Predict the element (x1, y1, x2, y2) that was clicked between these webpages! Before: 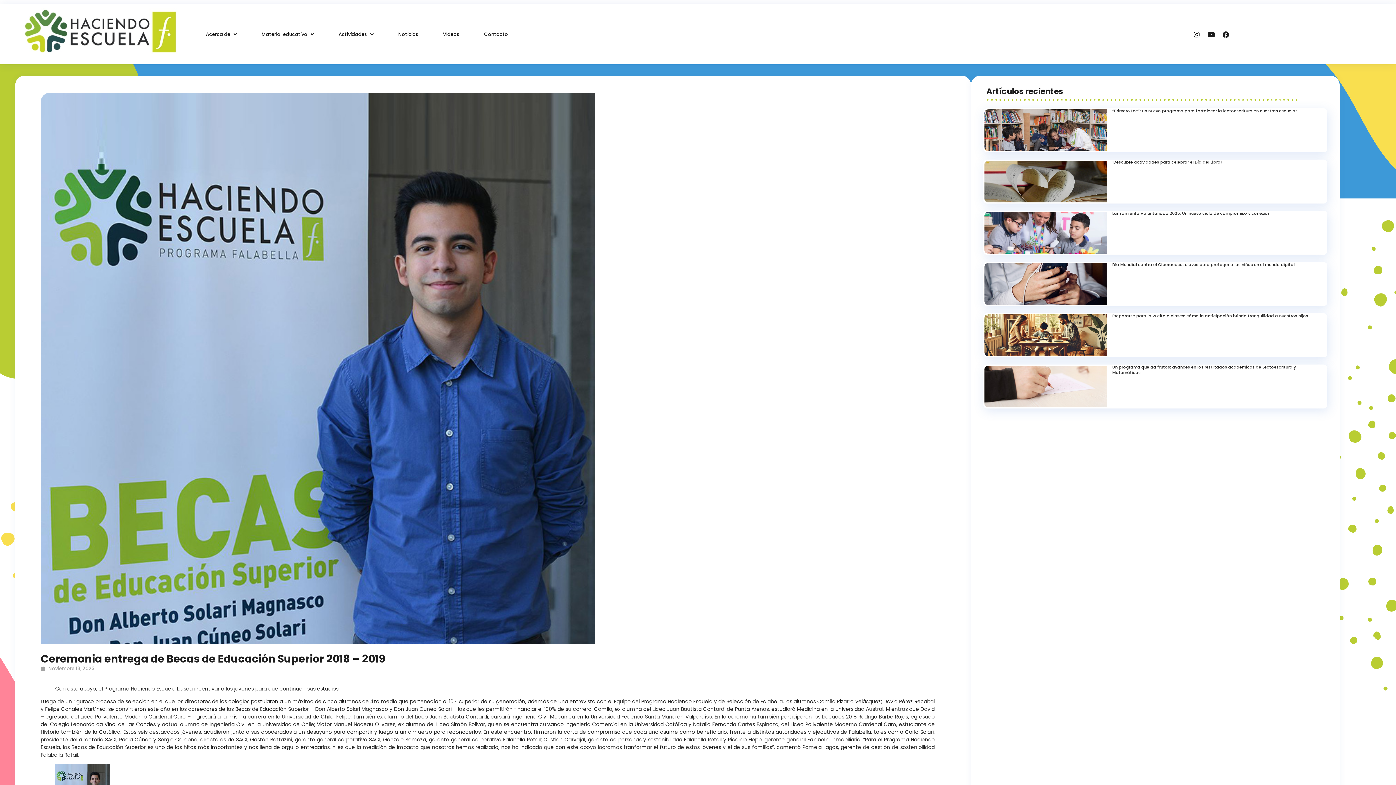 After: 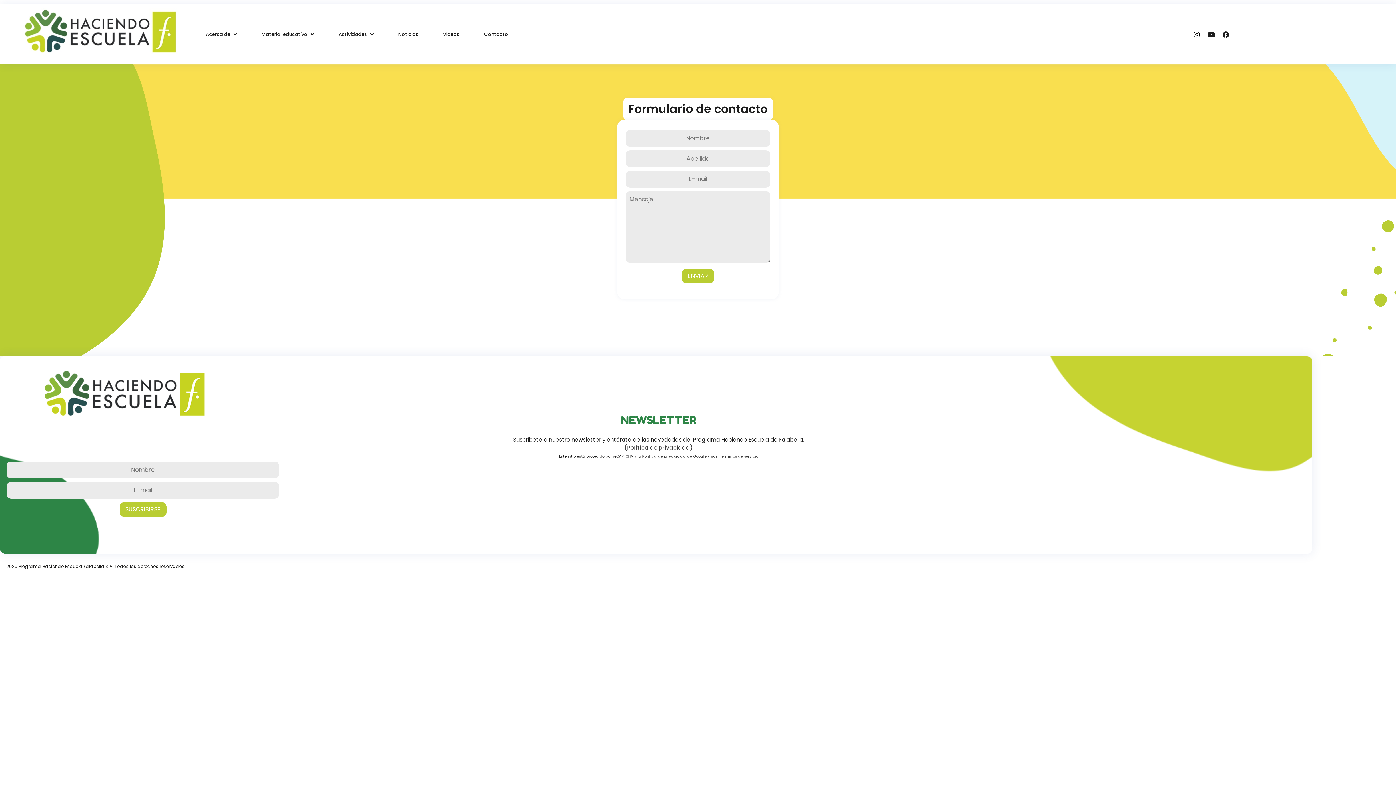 Action: label: Contacto bbox: (471, 28, 520, 40)